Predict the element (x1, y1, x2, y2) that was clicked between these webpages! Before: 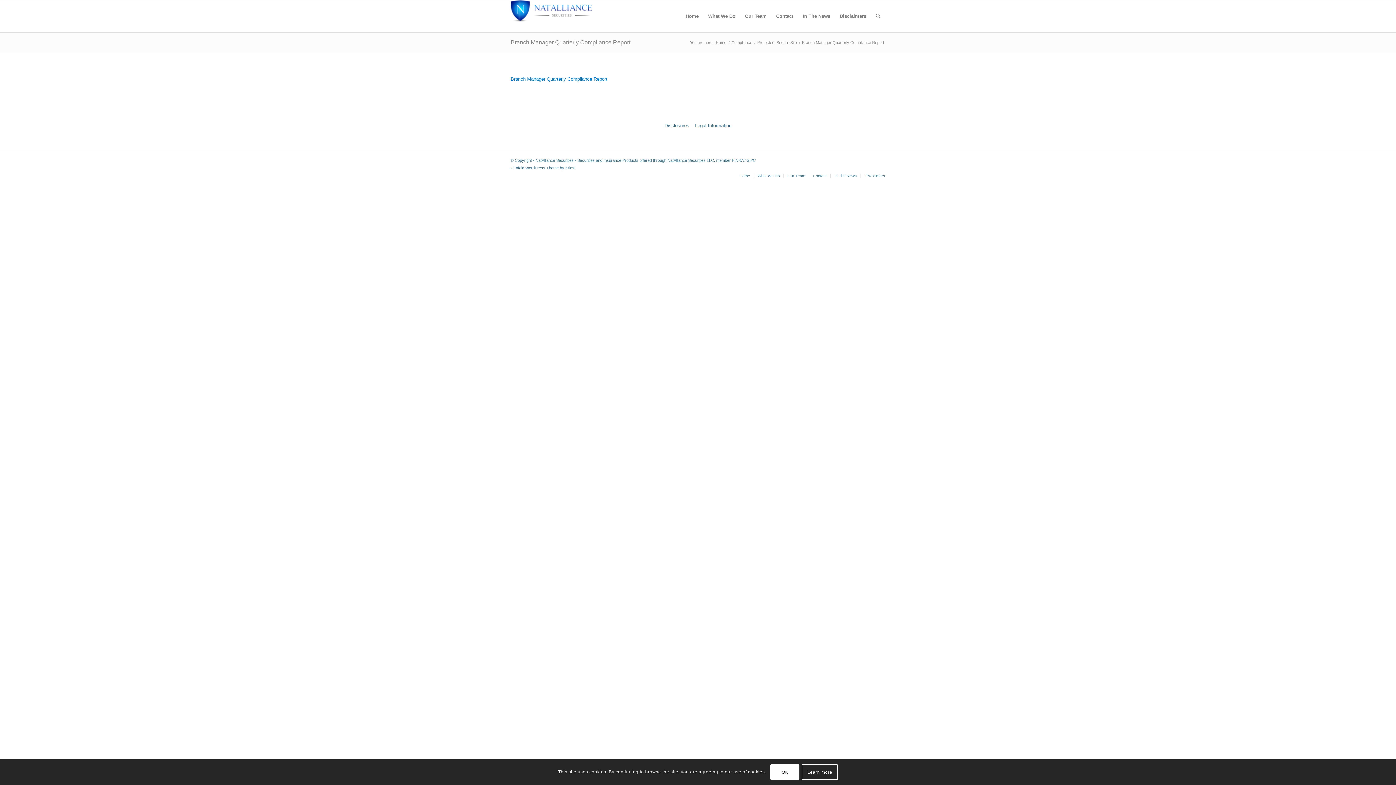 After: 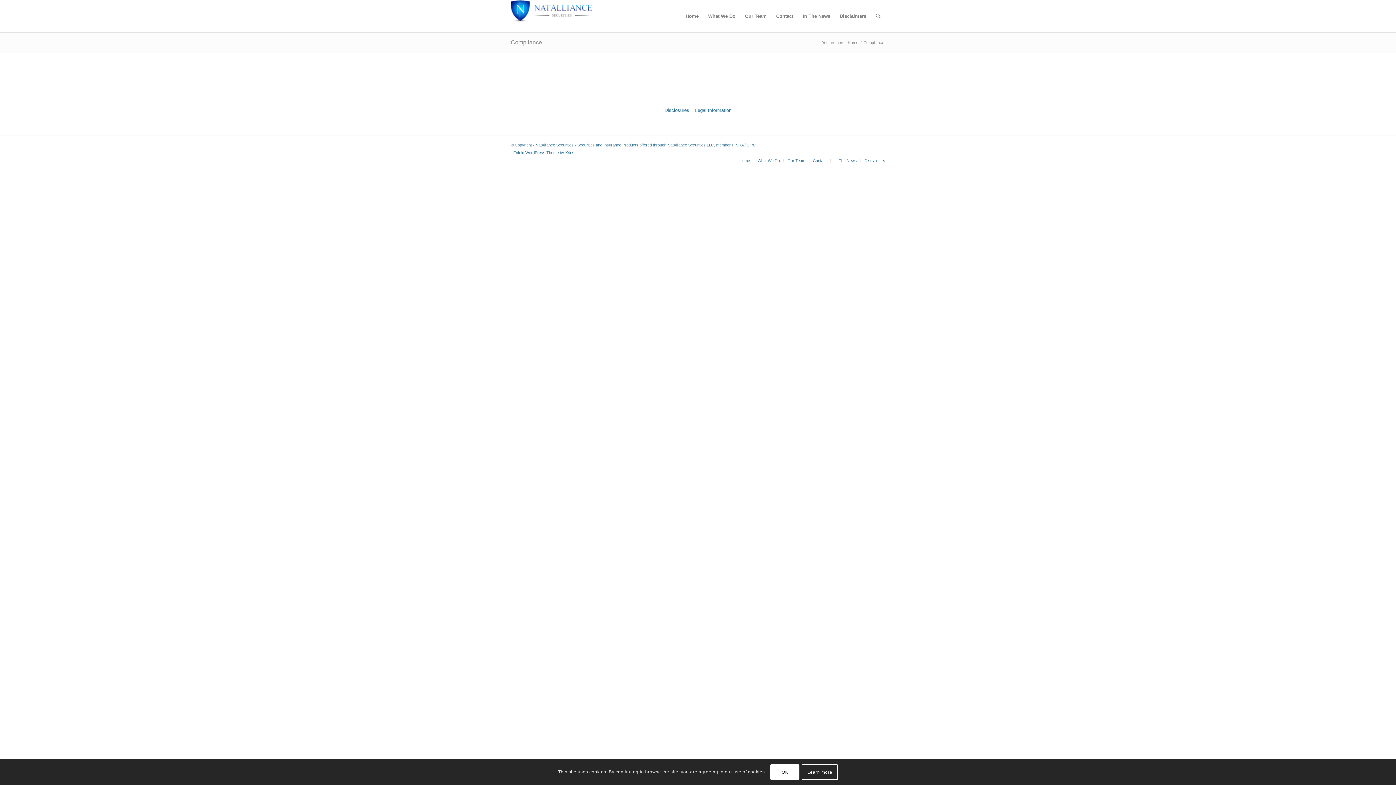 Action: label: Compliance bbox: (730, 40, 753, 45)